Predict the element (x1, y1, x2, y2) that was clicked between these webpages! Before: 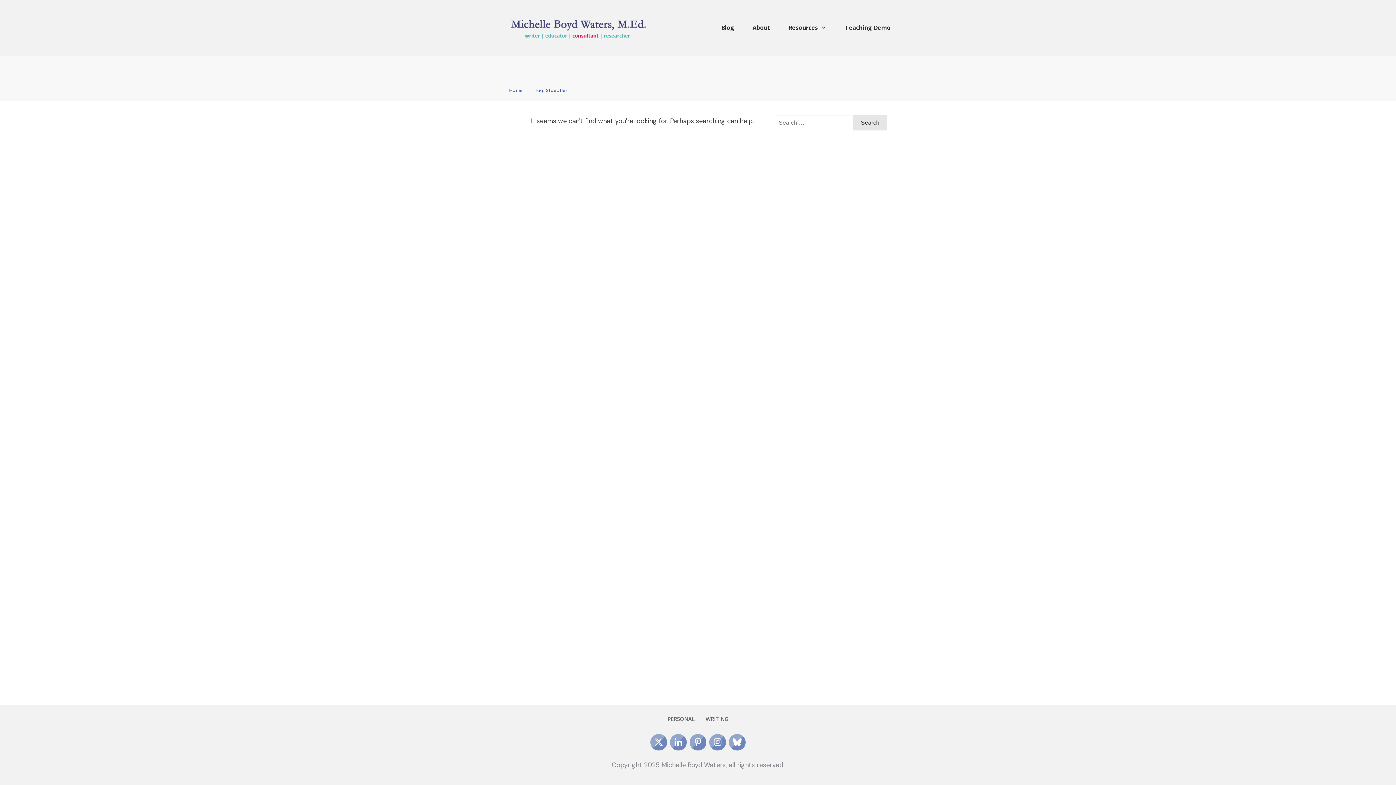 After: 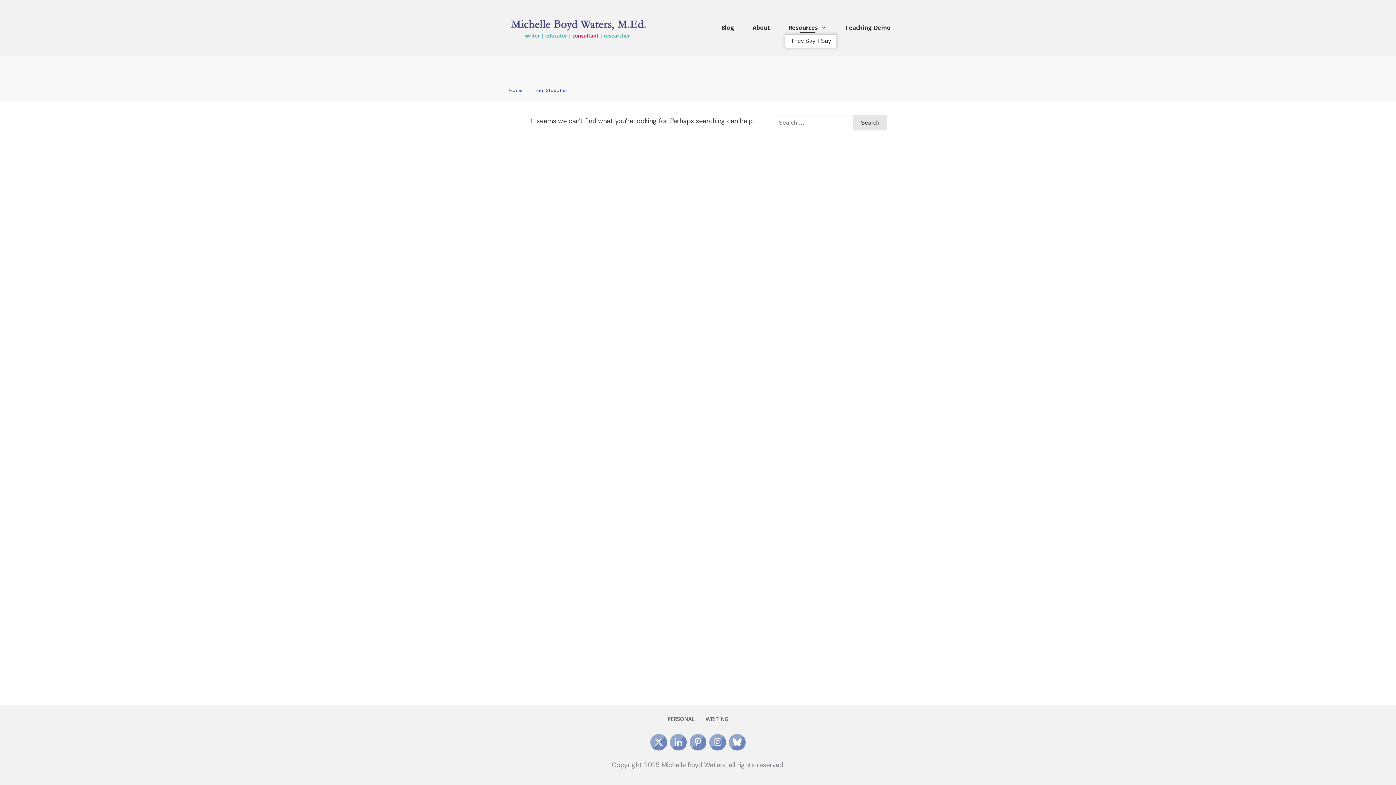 Action: bbox: (788, 21, 826, 33) label: Resources